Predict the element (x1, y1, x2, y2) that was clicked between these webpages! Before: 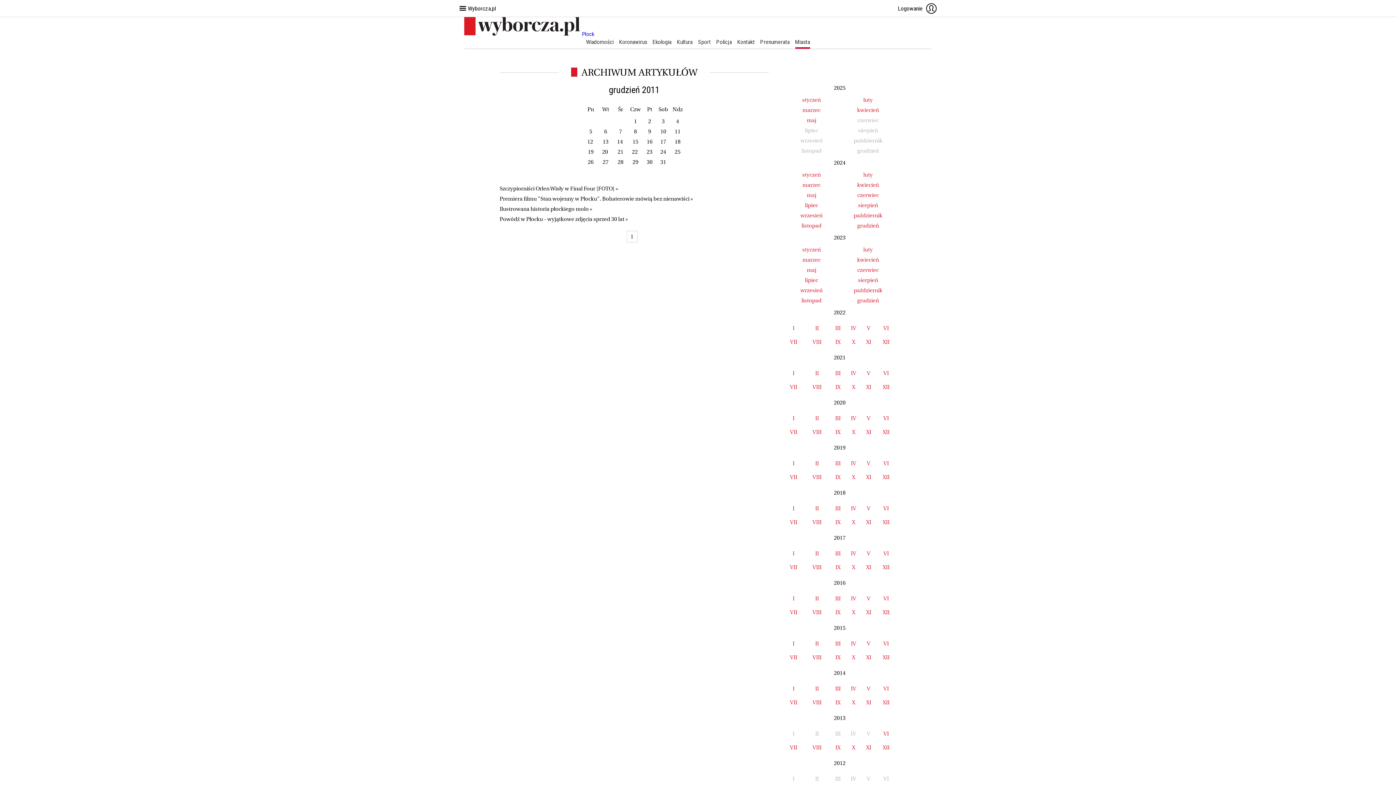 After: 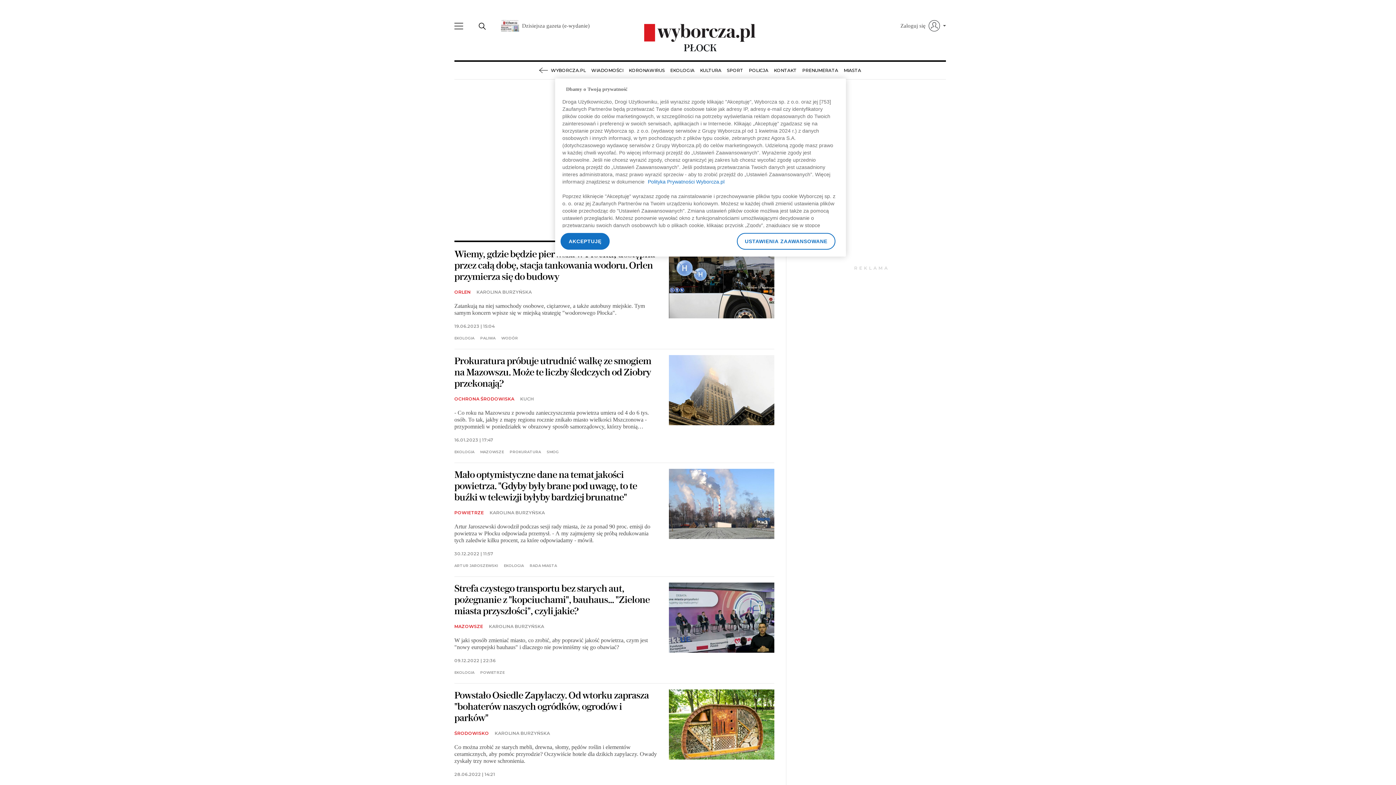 Action: label: Ekologia bbox: (652, 38, 671, 48)